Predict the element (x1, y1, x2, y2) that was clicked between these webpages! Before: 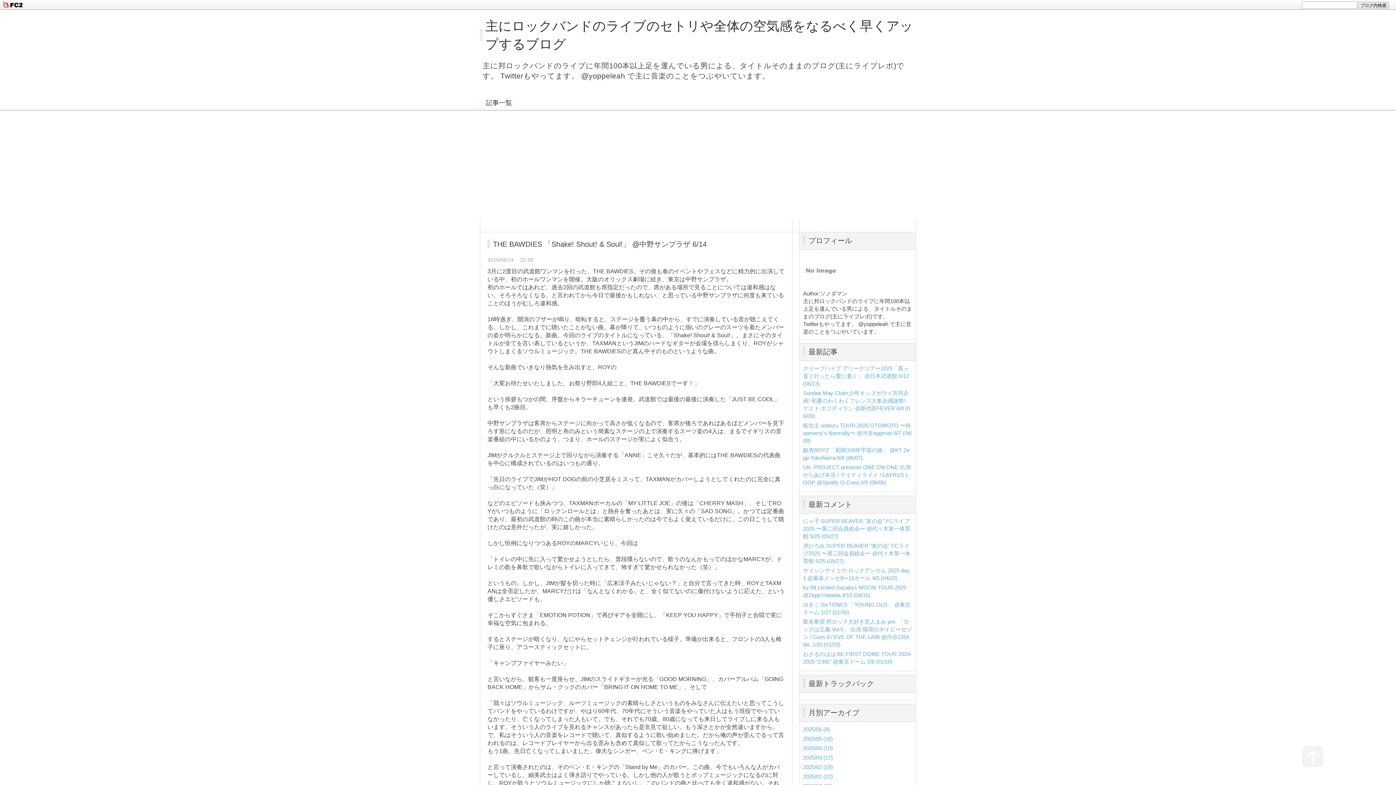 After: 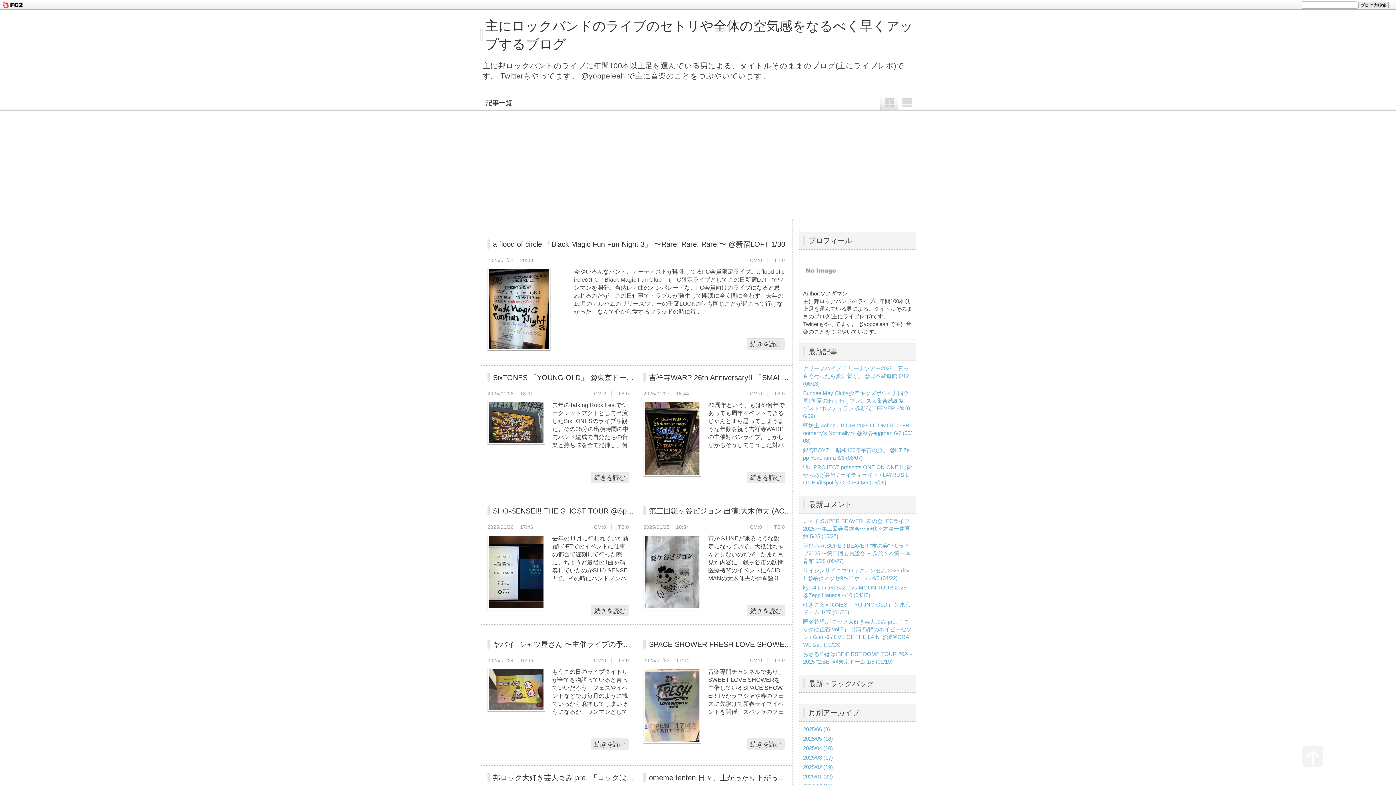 Action: label: 2025/01 (22) bbox: (803, 773, 833, 780)